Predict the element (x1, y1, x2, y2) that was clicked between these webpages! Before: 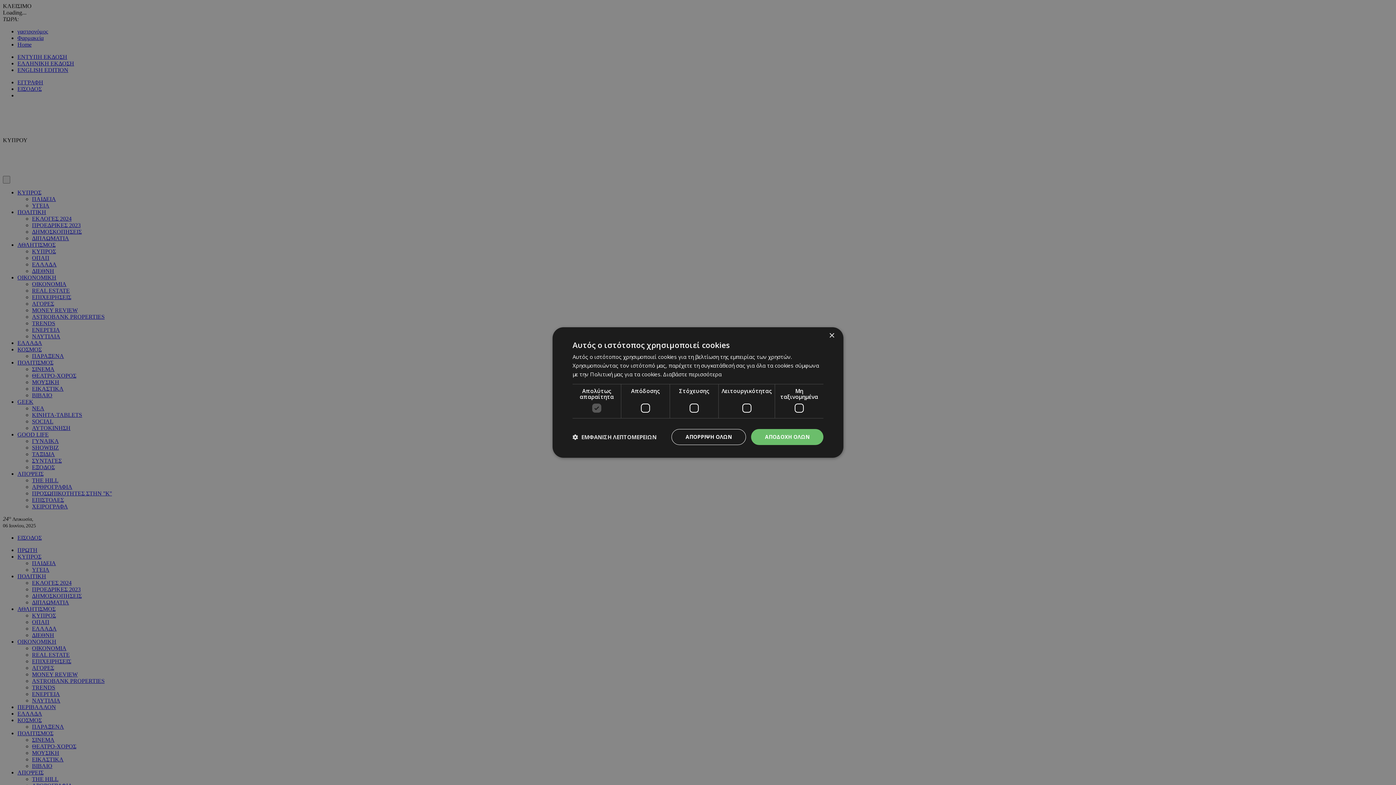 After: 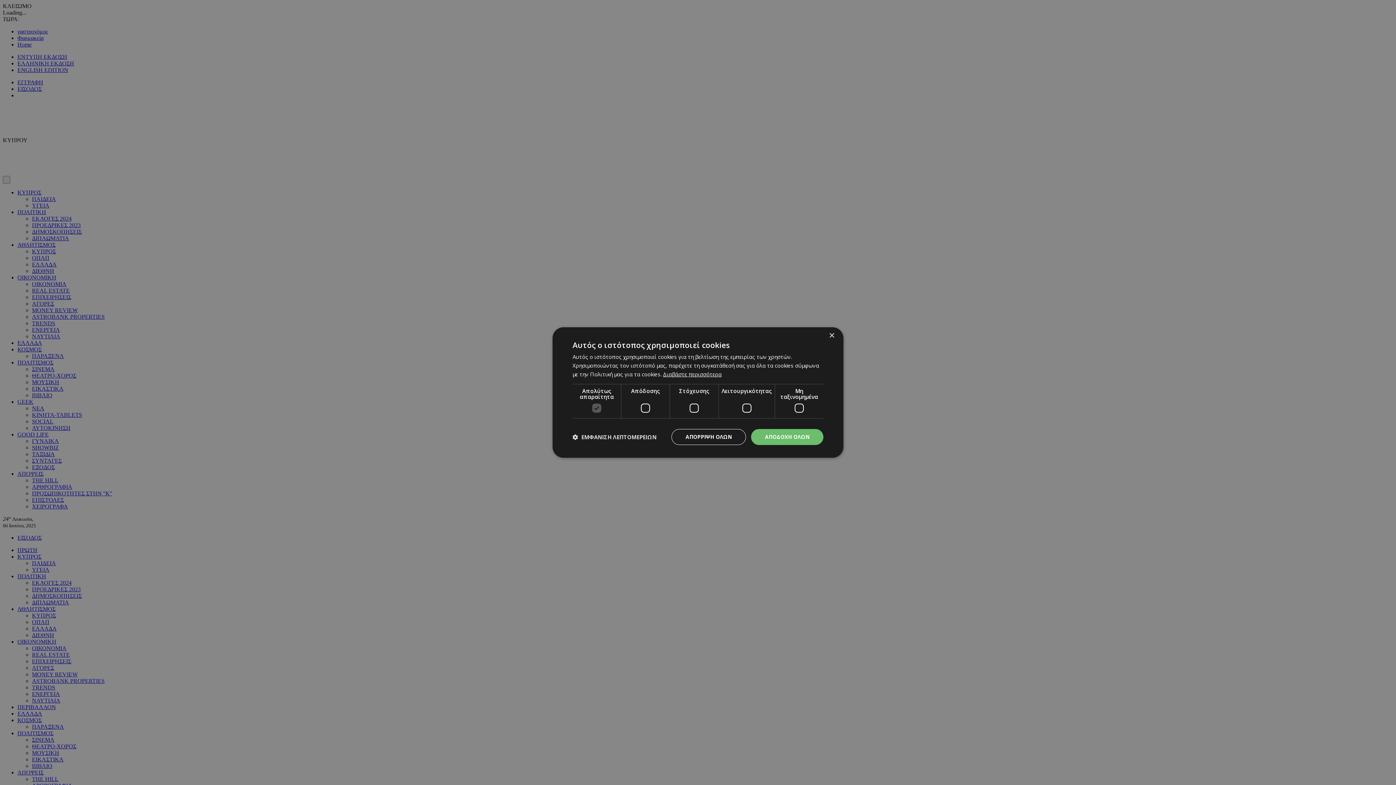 Action: label: Διαβάστε περισσότερα, opens a new window bbox: (663, 370, 721, 378)